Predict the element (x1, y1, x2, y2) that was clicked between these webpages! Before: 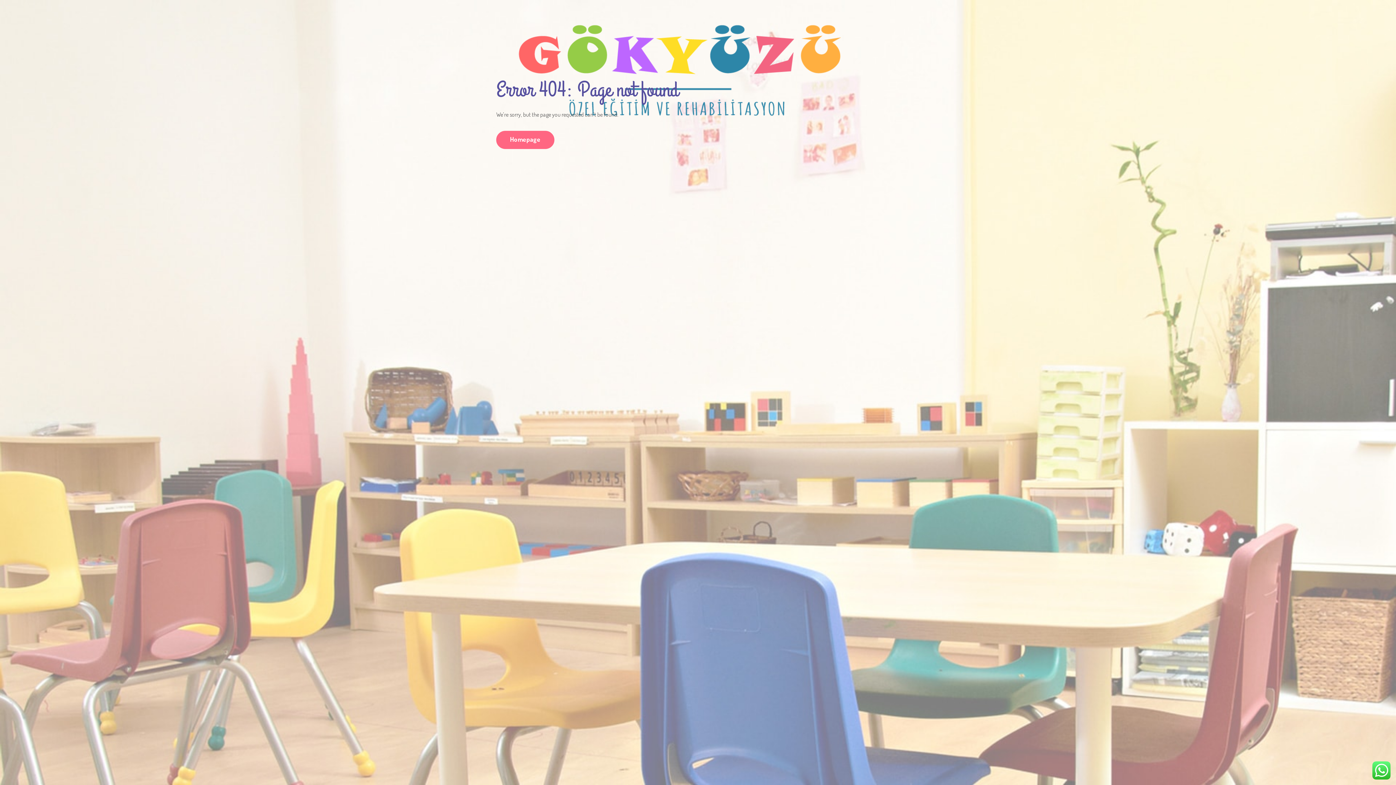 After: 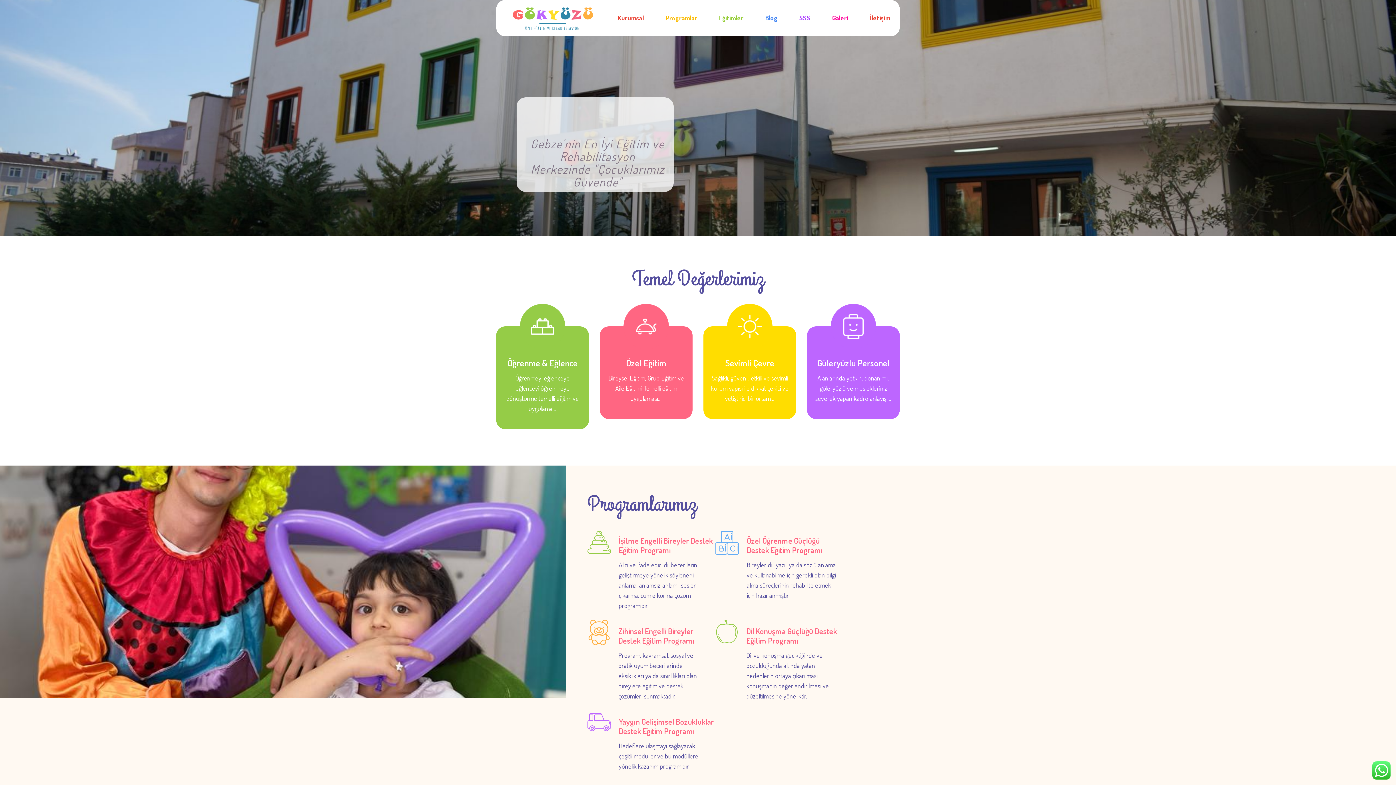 Action: bbox: (496, 18, 860, 54)